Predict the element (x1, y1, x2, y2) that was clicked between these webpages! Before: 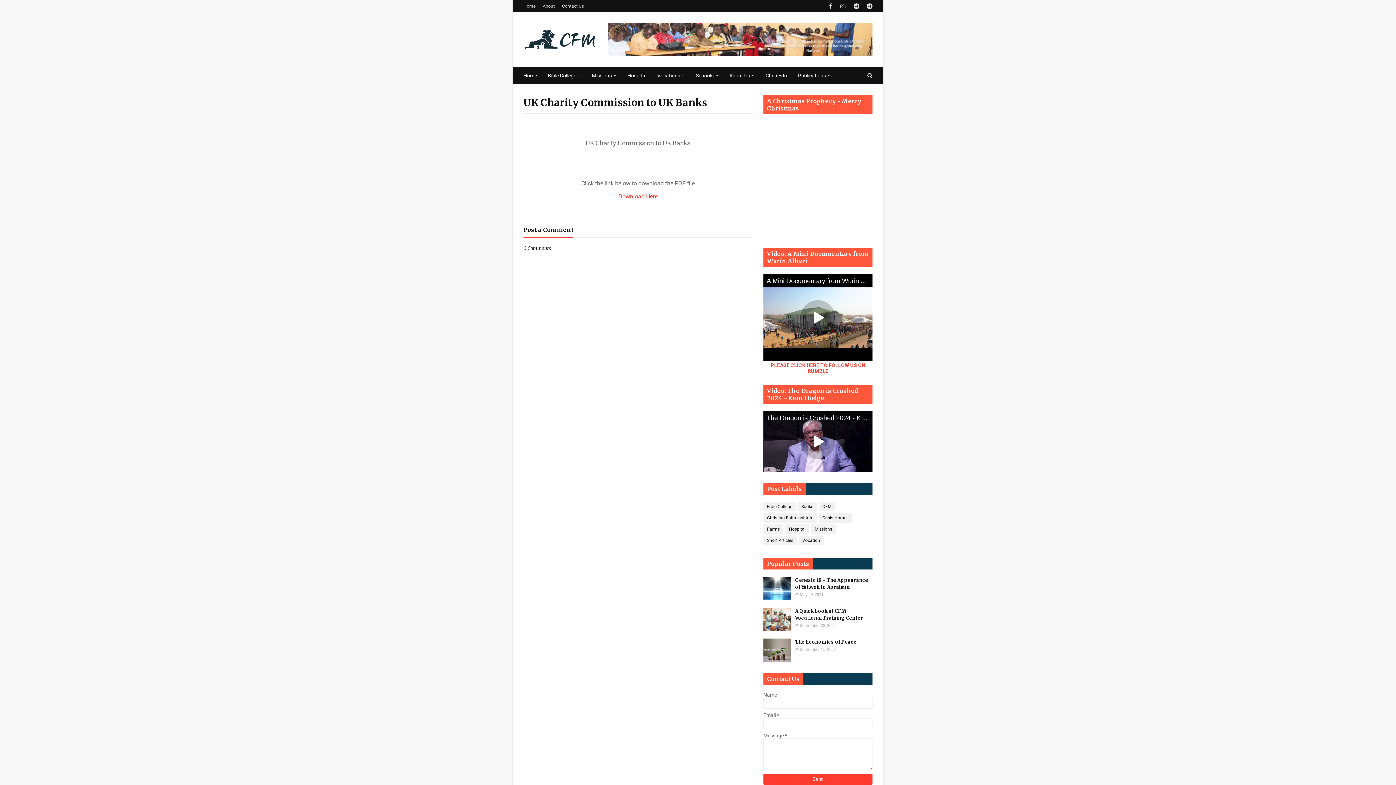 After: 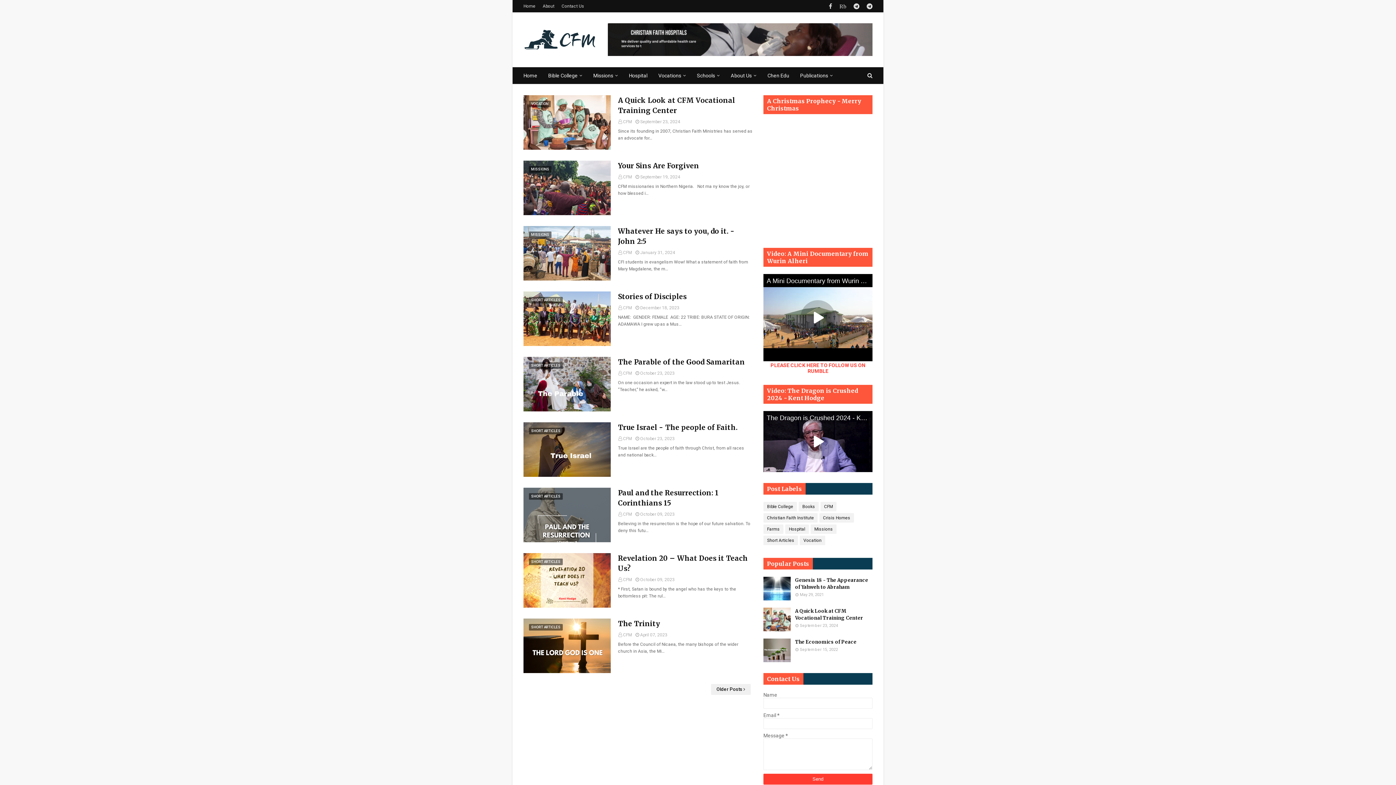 Action: bbox: (523, 28, 596, 51)